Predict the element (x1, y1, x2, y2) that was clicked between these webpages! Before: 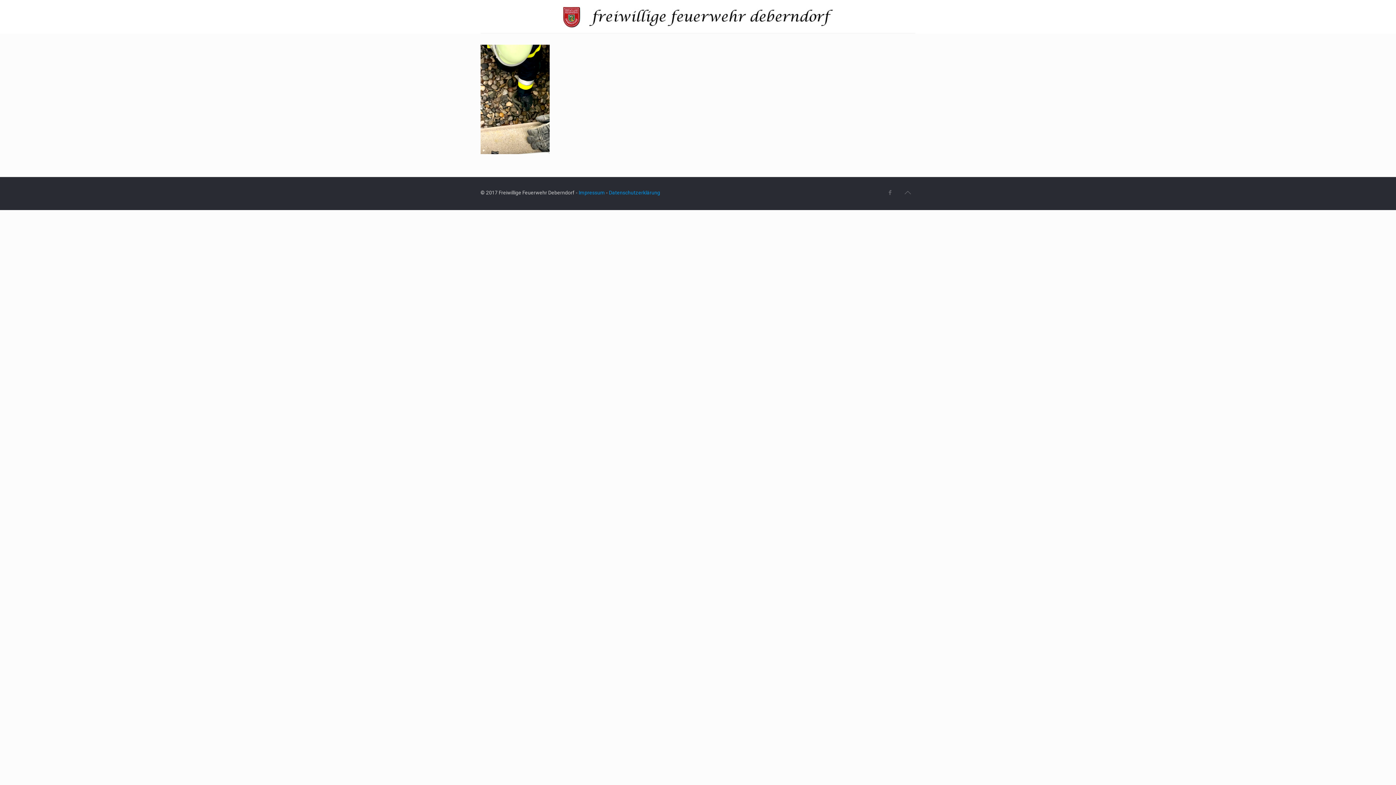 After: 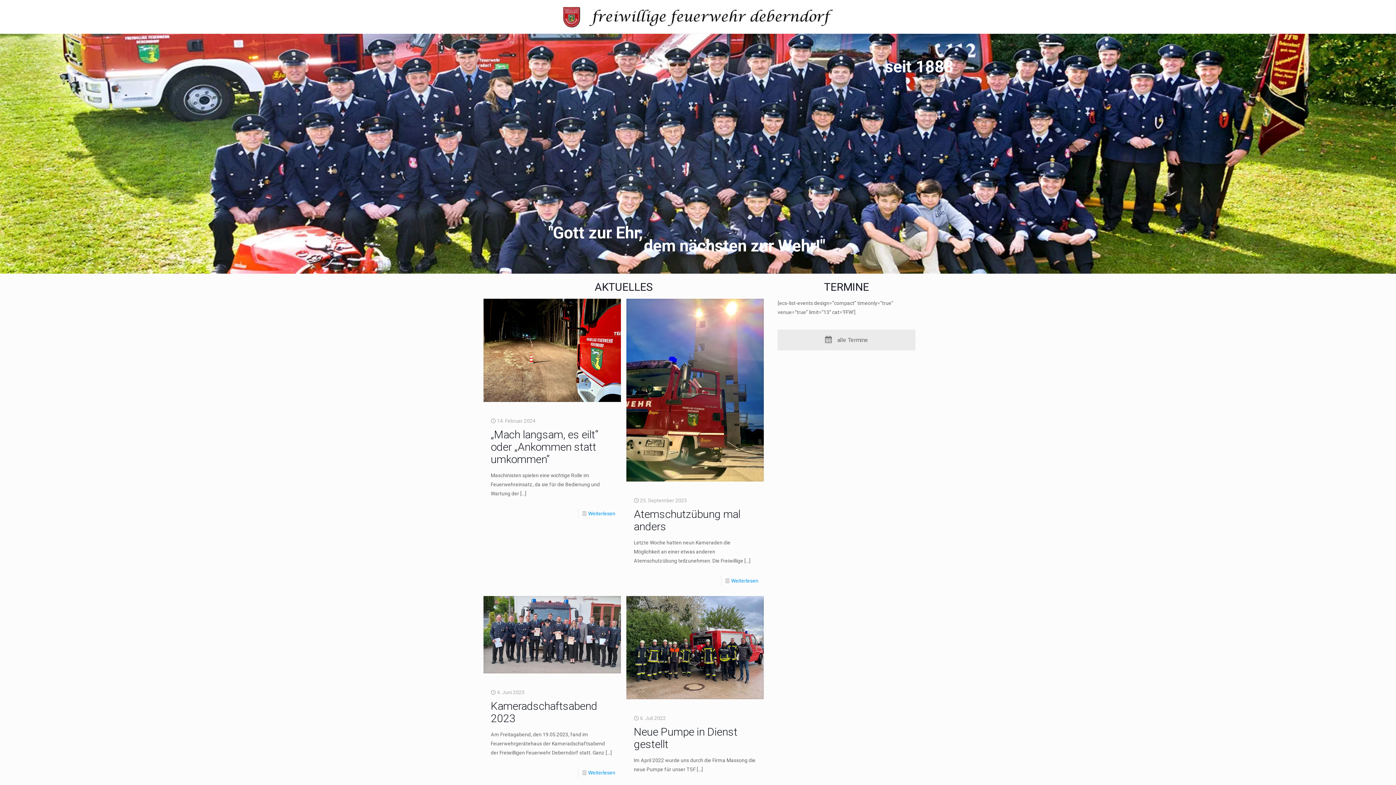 Action: bbox: (552, 0, 843, 33)